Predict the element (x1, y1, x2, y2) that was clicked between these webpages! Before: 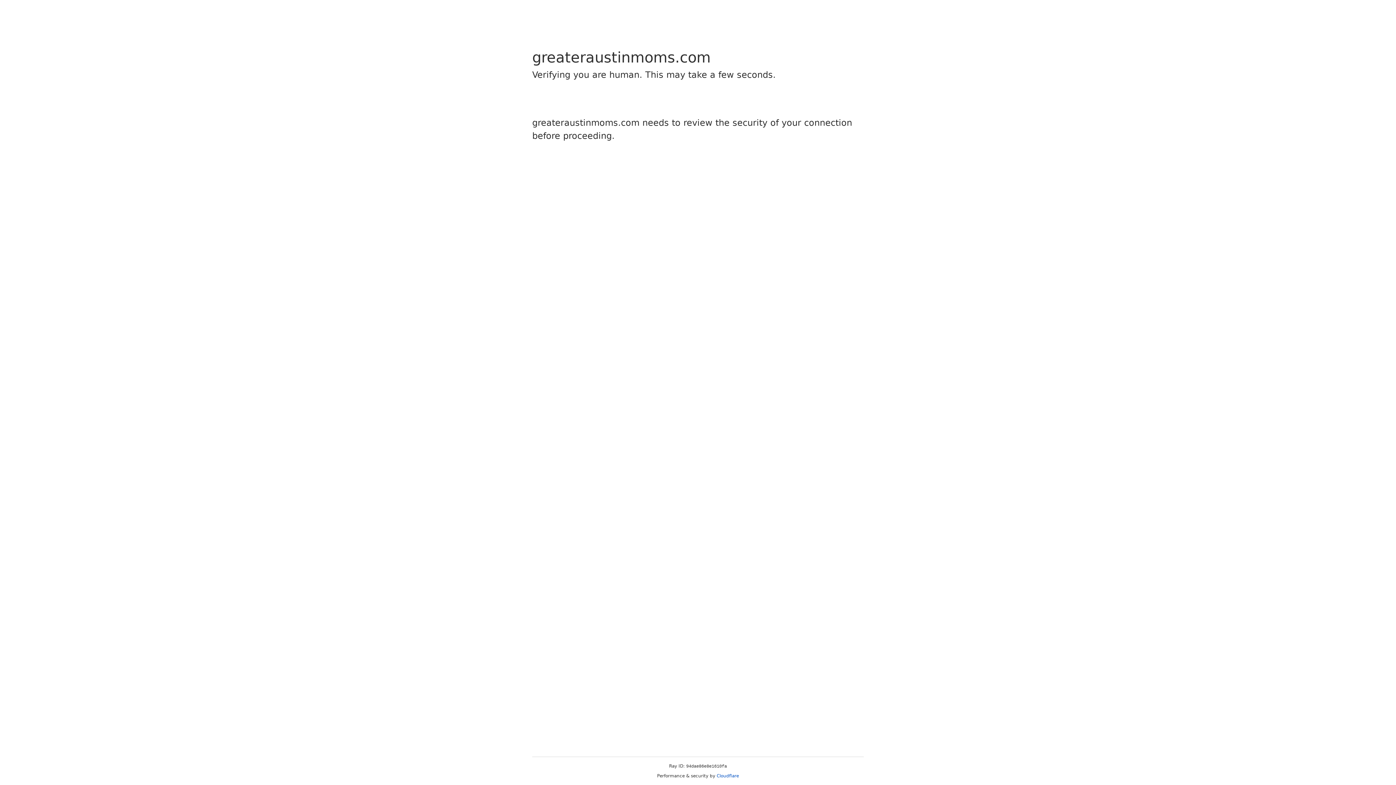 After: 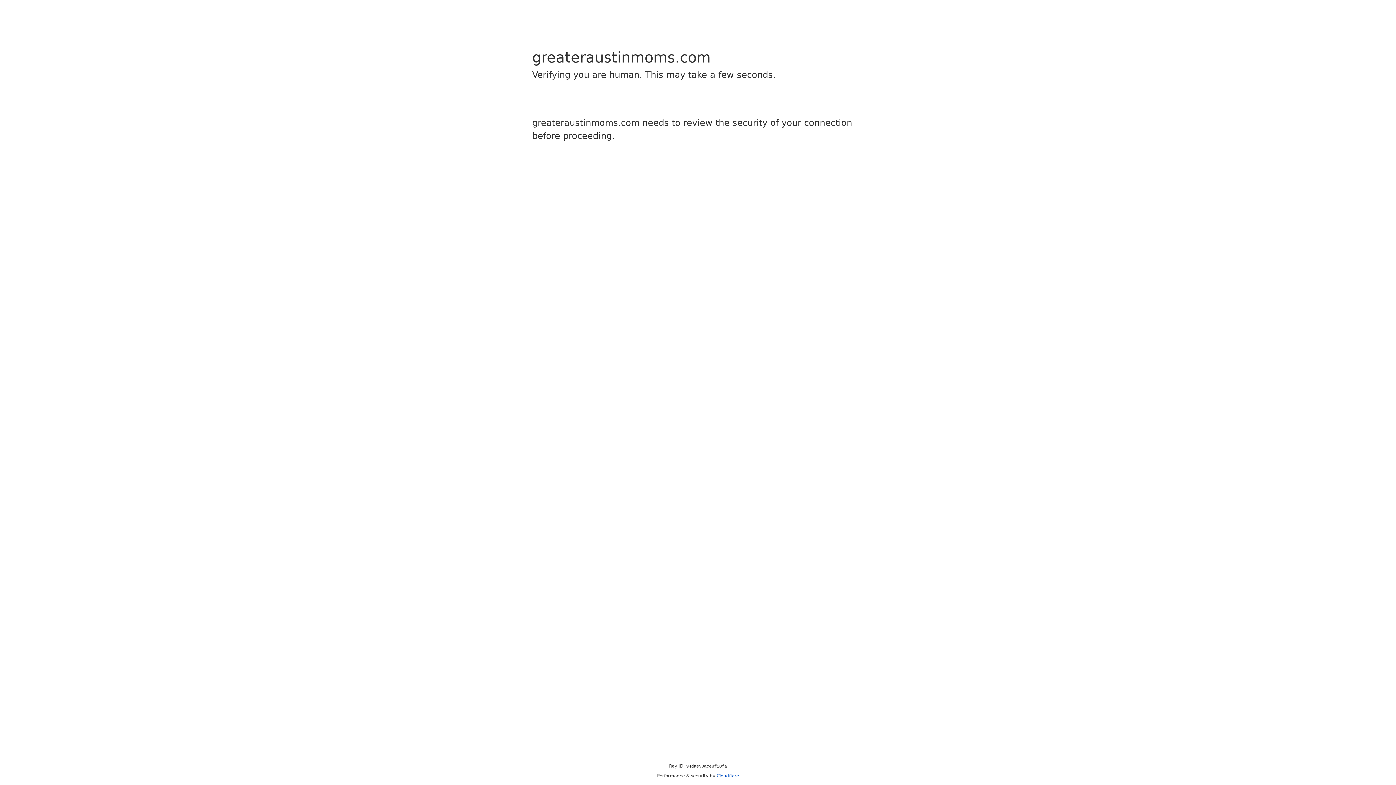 Action: label: Cloudflare bbox: (716, 773, 739, 778)